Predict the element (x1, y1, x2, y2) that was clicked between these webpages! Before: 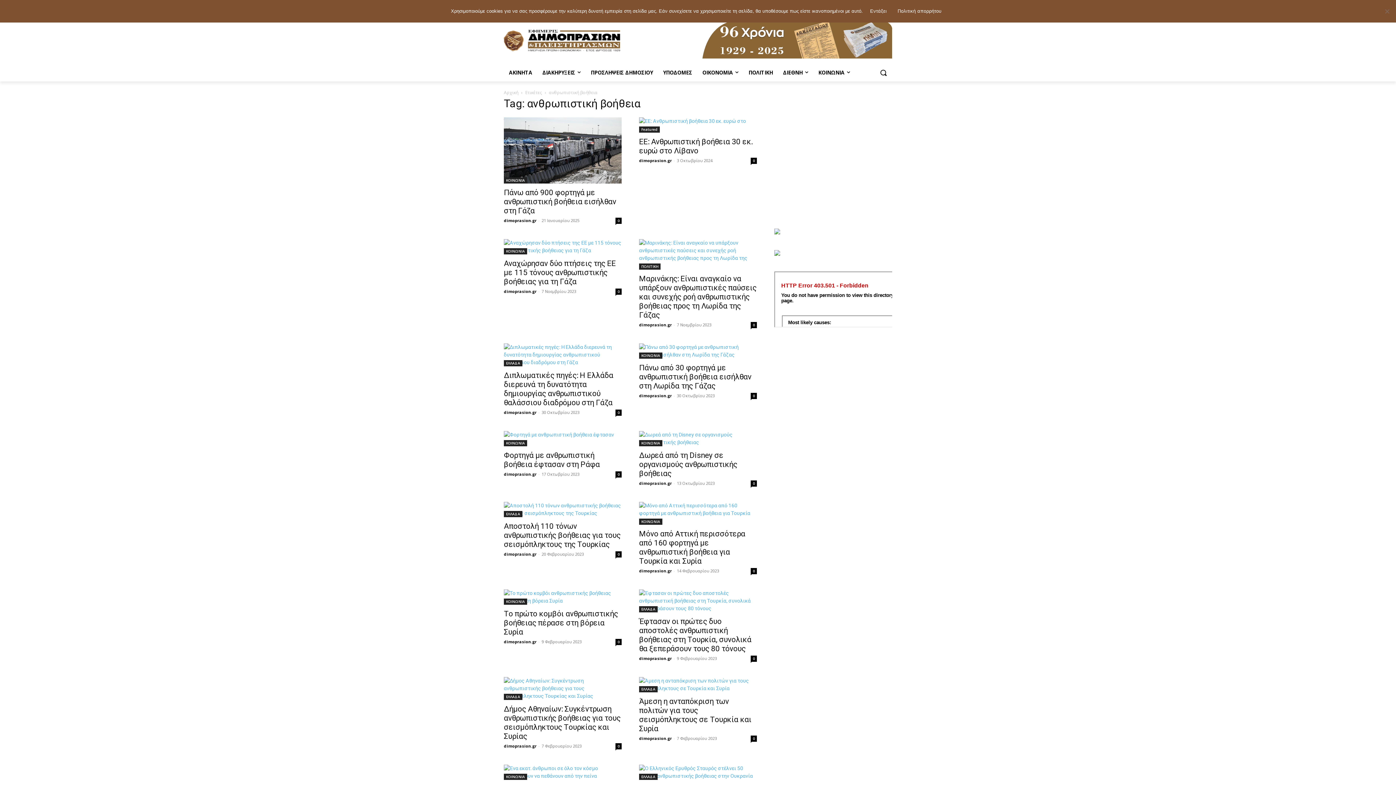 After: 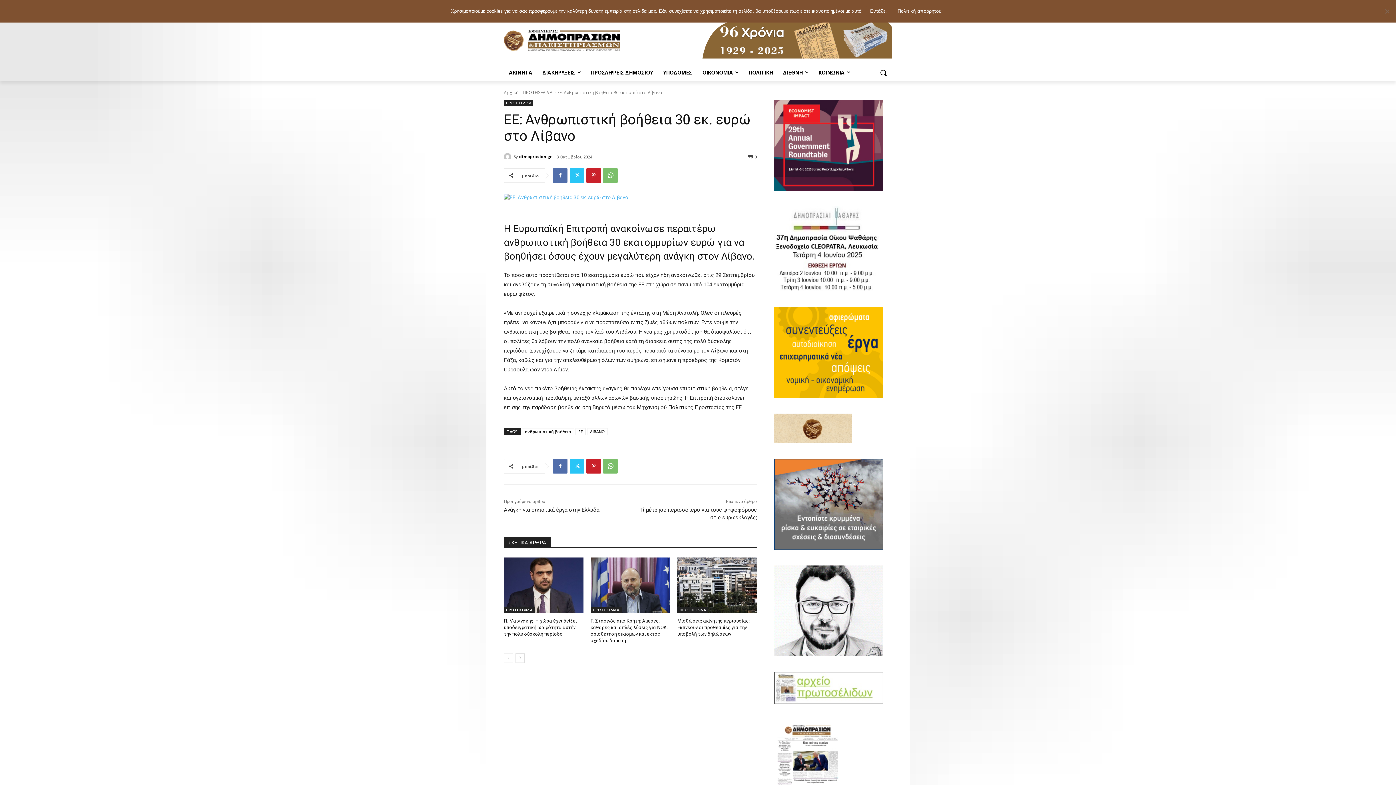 Action: bbox: (639, 117, 757, 132)